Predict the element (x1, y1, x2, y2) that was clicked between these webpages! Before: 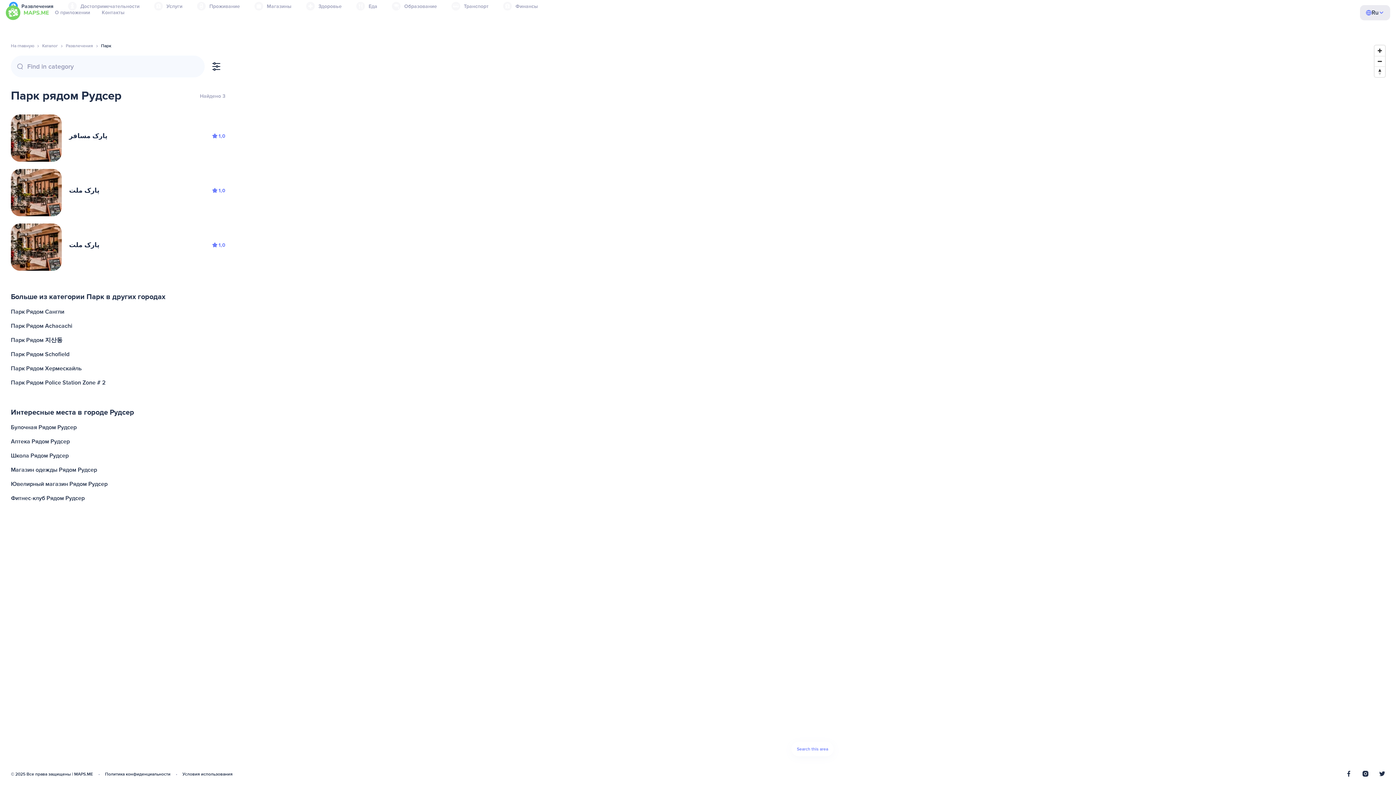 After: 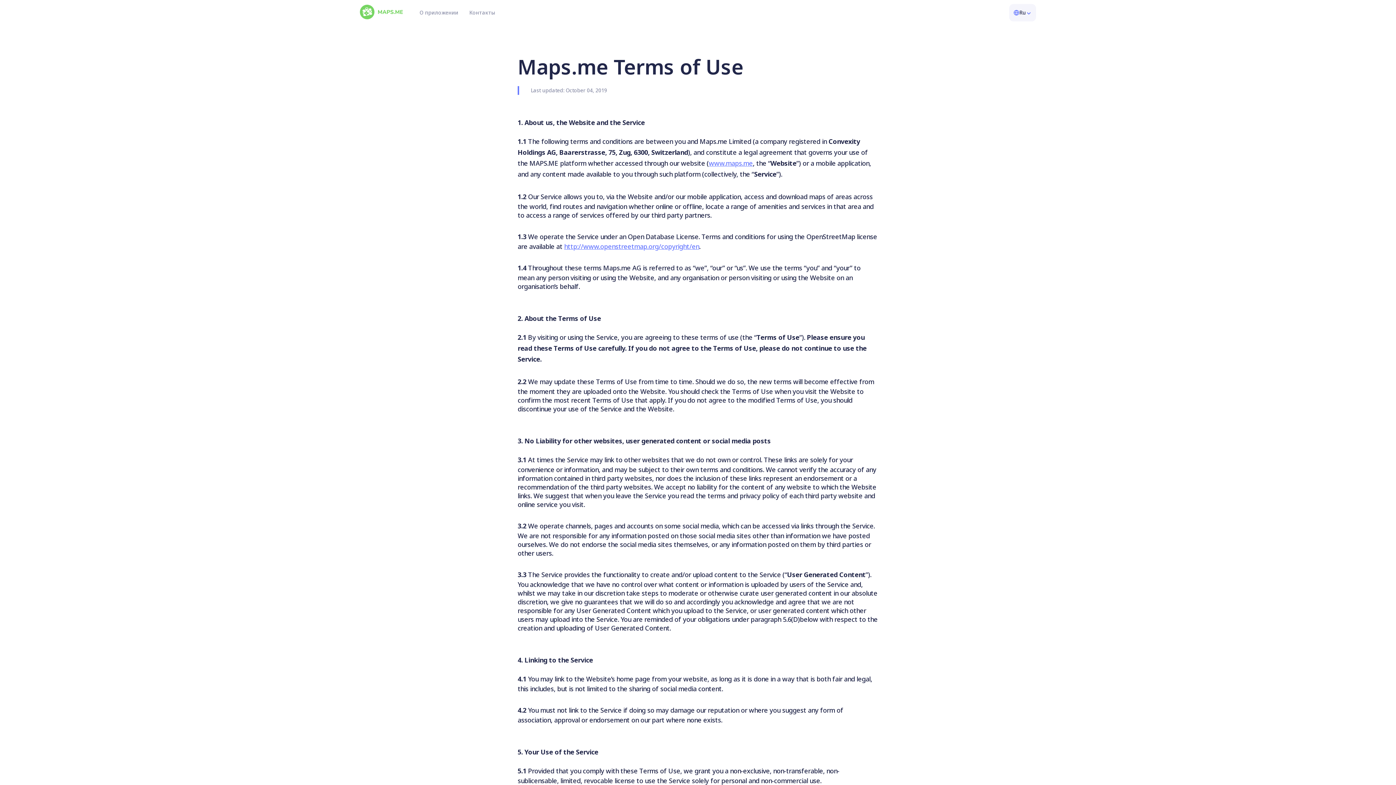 Action: label: Условия использования bbox: (182, 772, 232, 777)